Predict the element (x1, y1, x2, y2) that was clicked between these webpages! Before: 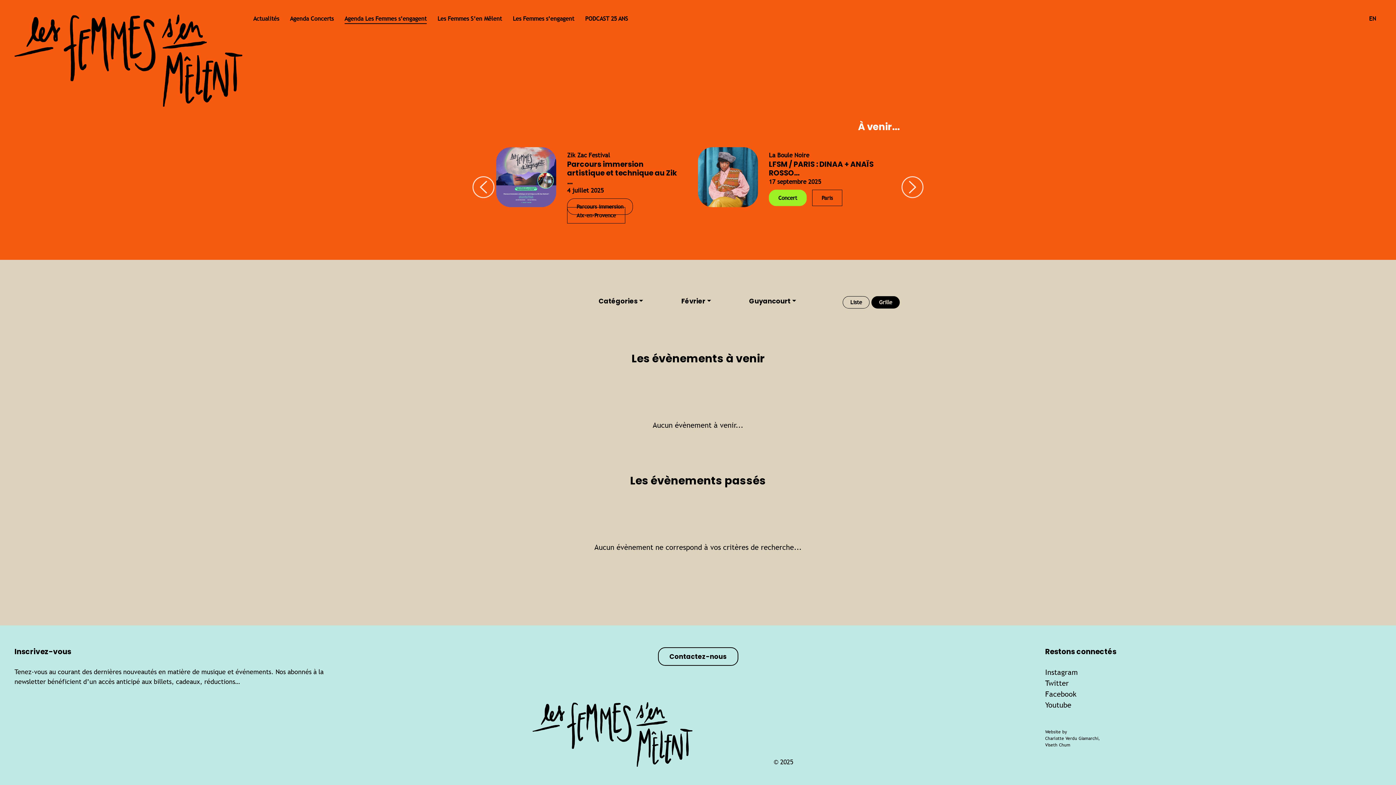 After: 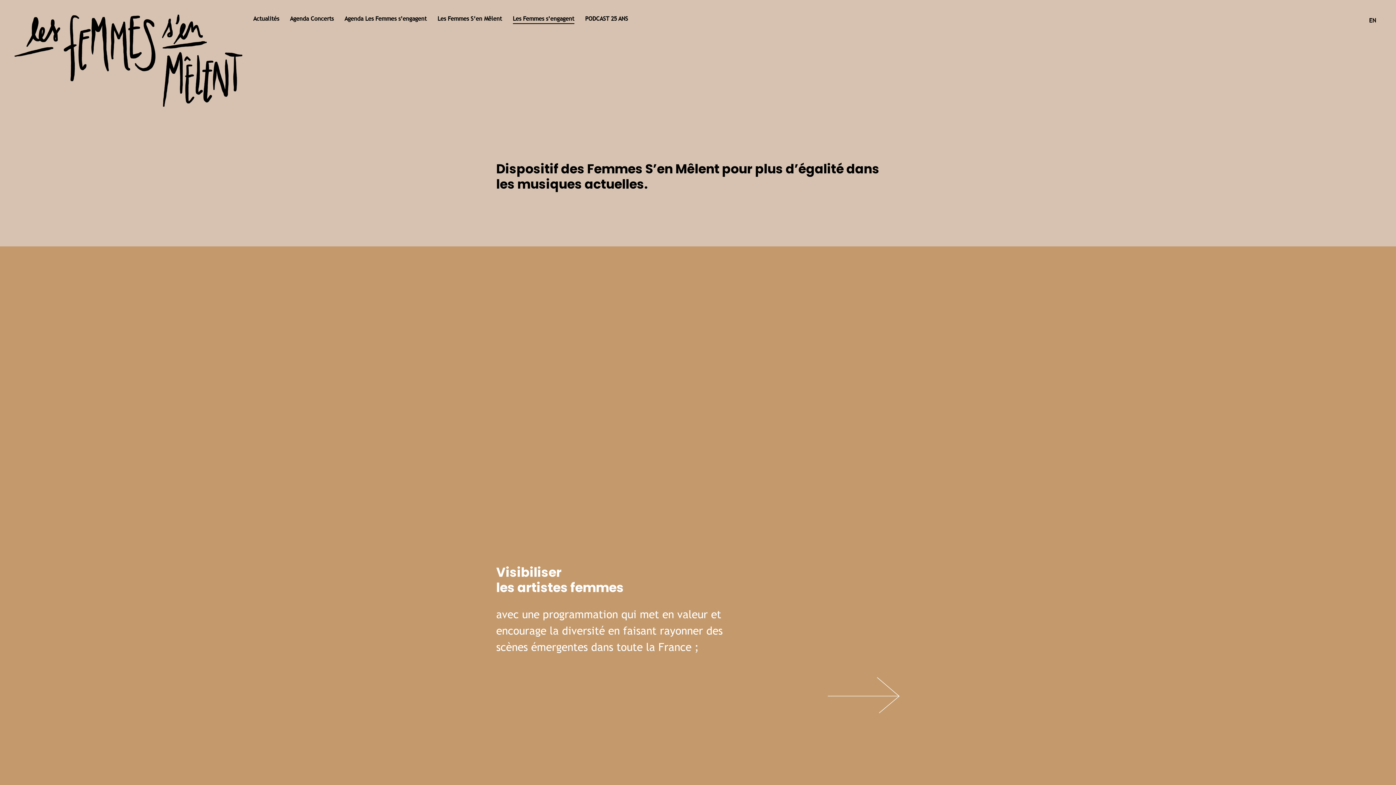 Action: bbox: (512, 14, 574, 24) label: Les Femmes s’engagent